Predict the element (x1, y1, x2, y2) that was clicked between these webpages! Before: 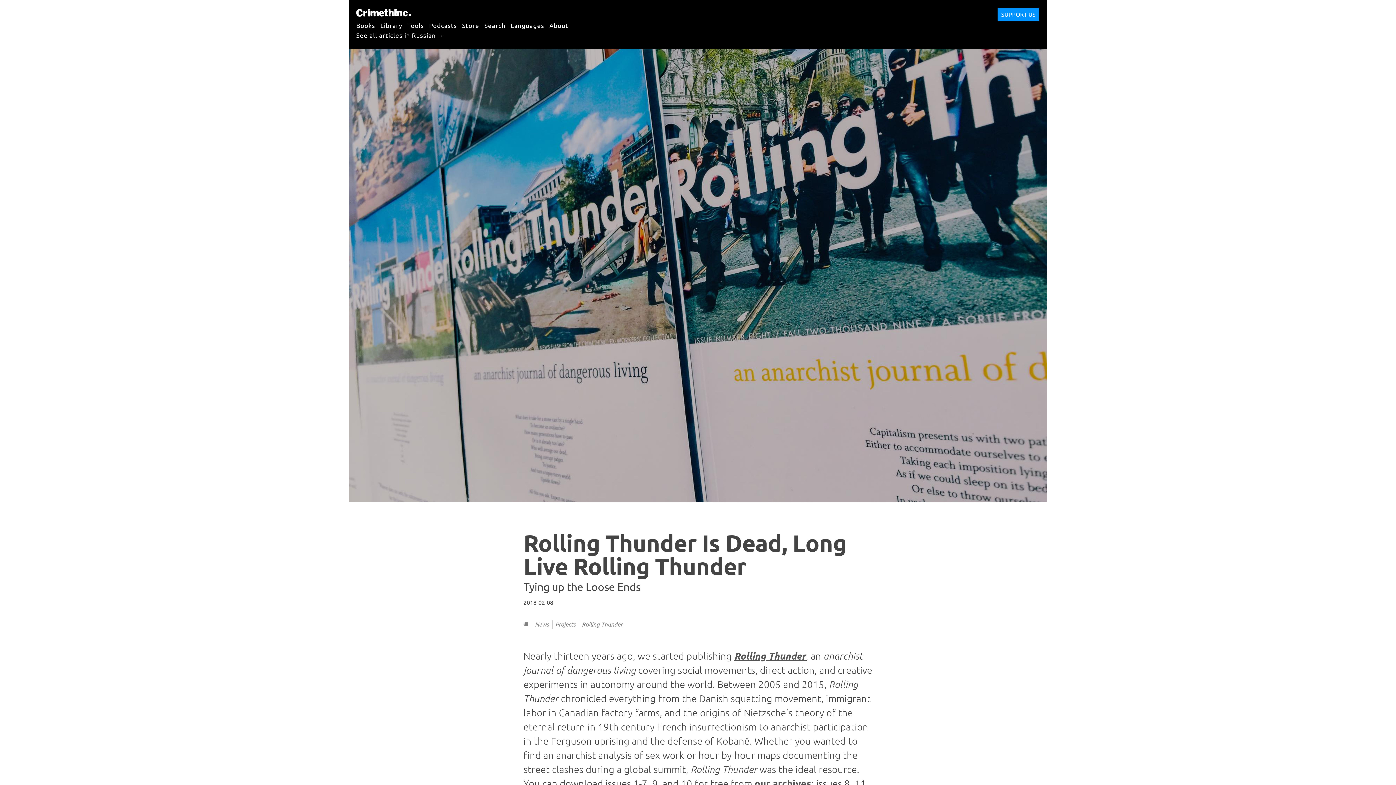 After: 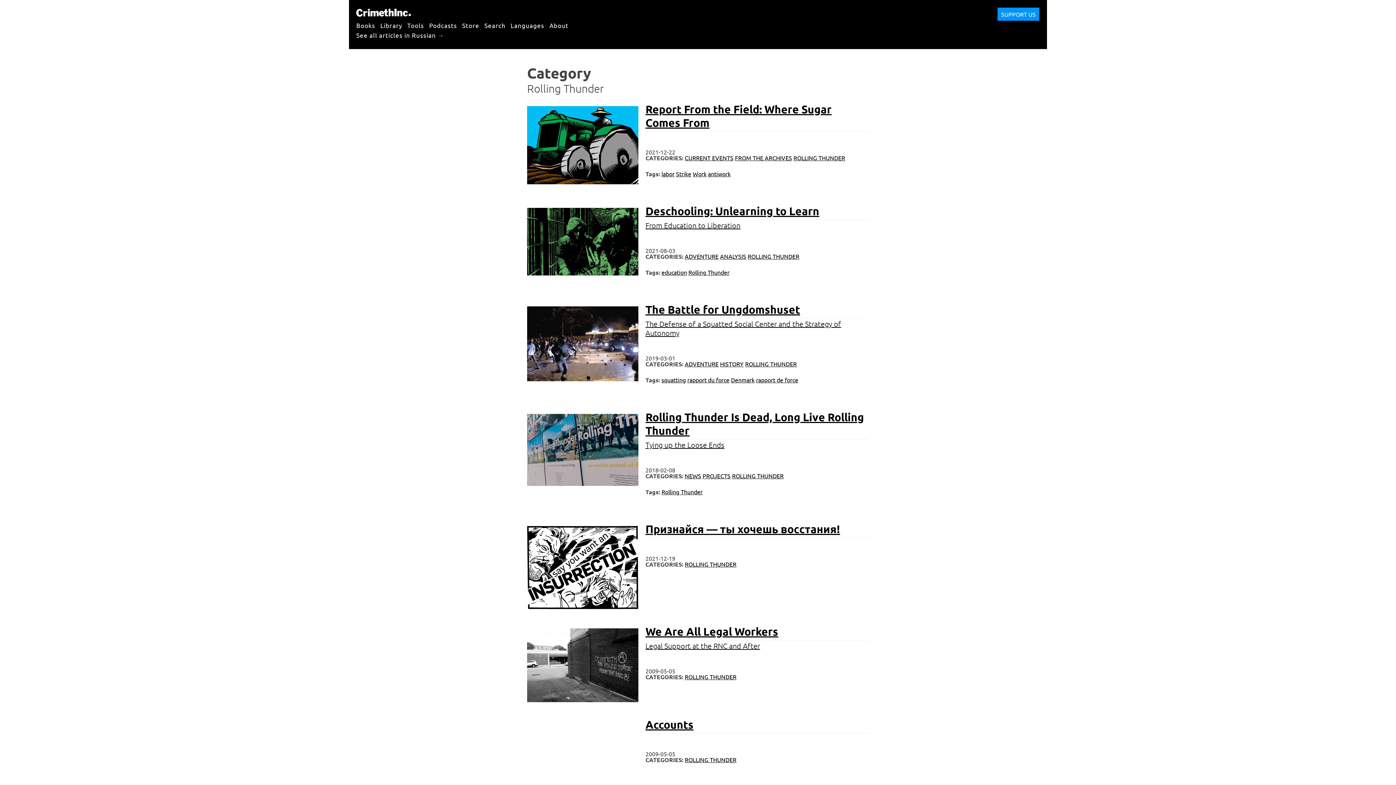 Action: bbox: (582, 620, 622, 628) label: Rolling Thunder